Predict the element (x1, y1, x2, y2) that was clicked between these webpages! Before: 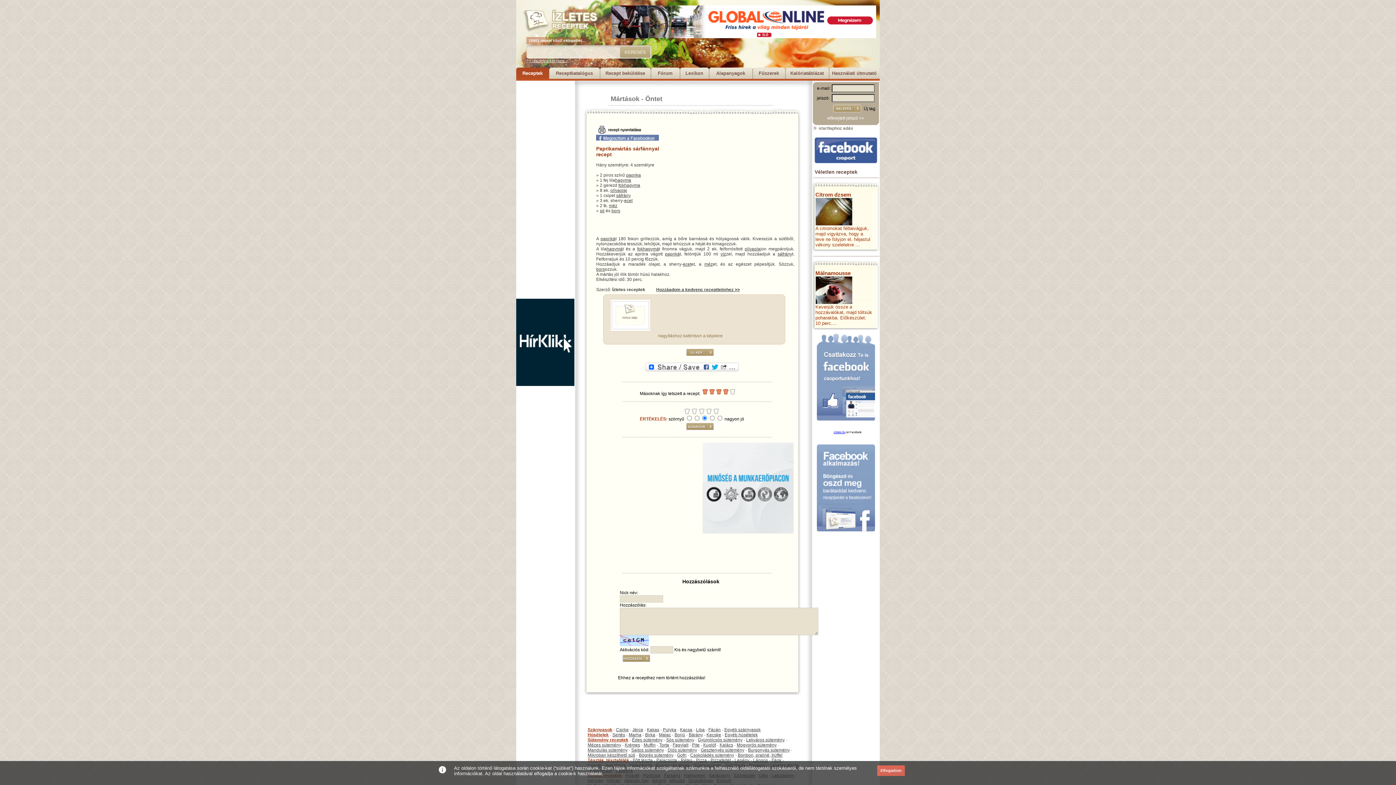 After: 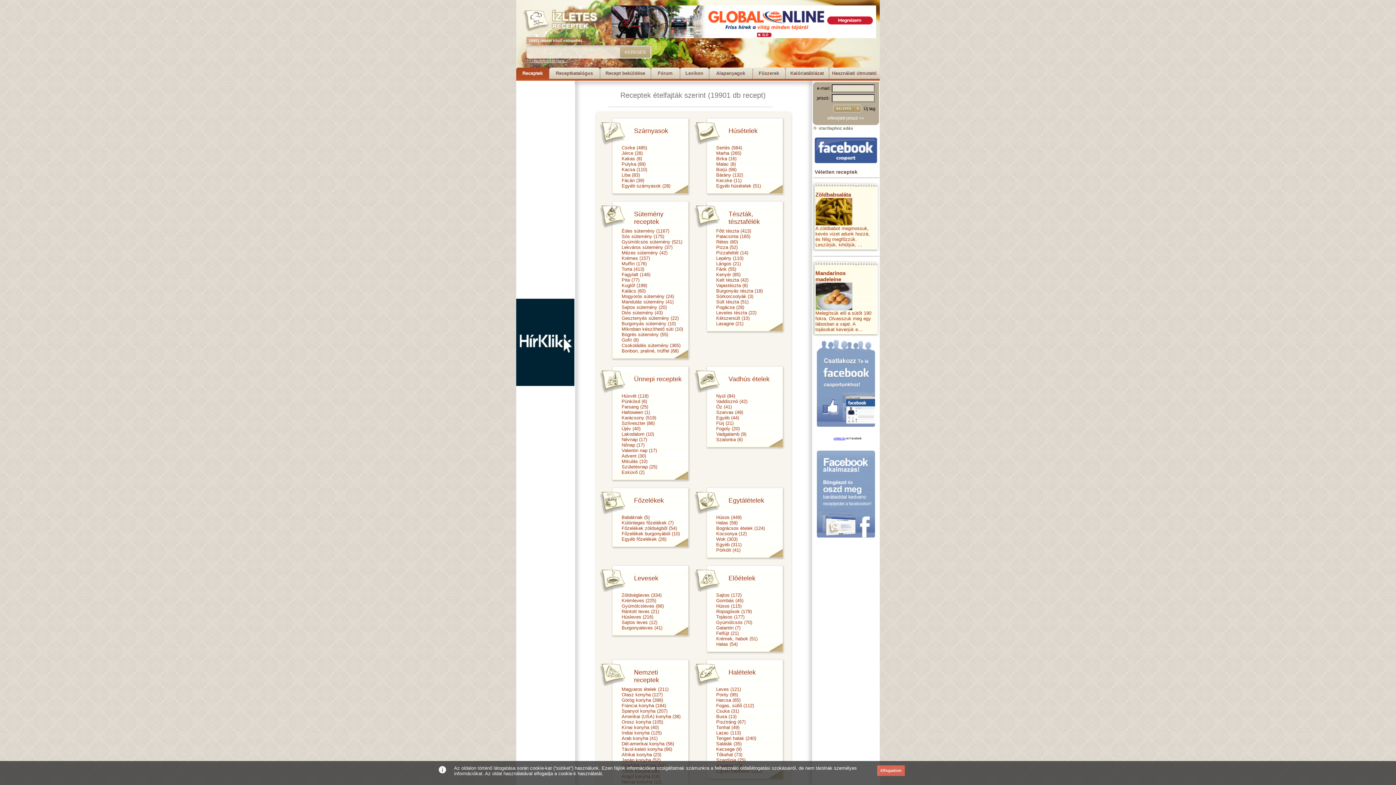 Action: bbox: (516, 67, 549, 78) label: Receptek